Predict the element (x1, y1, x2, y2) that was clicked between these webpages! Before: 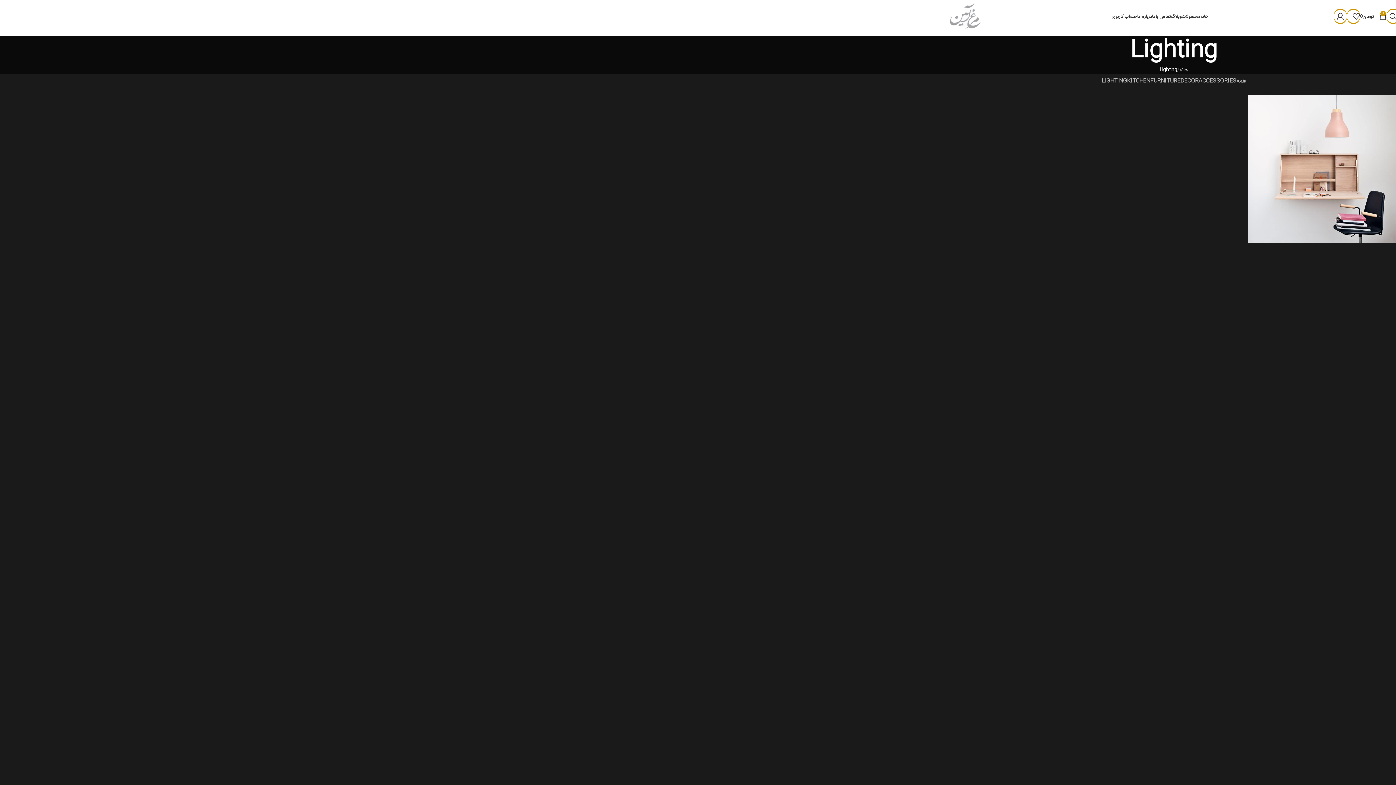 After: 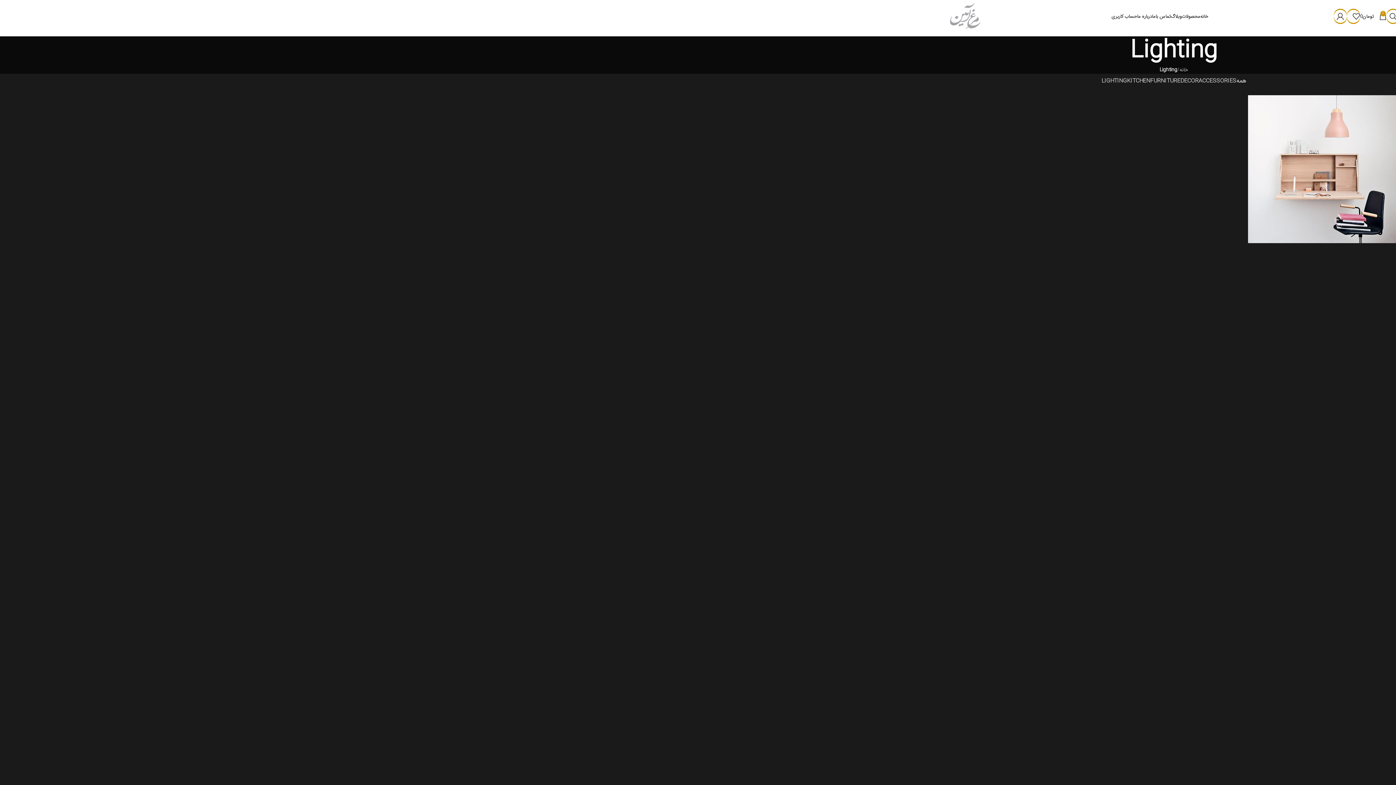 Action: label: Lighting bbox: (1159, 65, 1177, 73)